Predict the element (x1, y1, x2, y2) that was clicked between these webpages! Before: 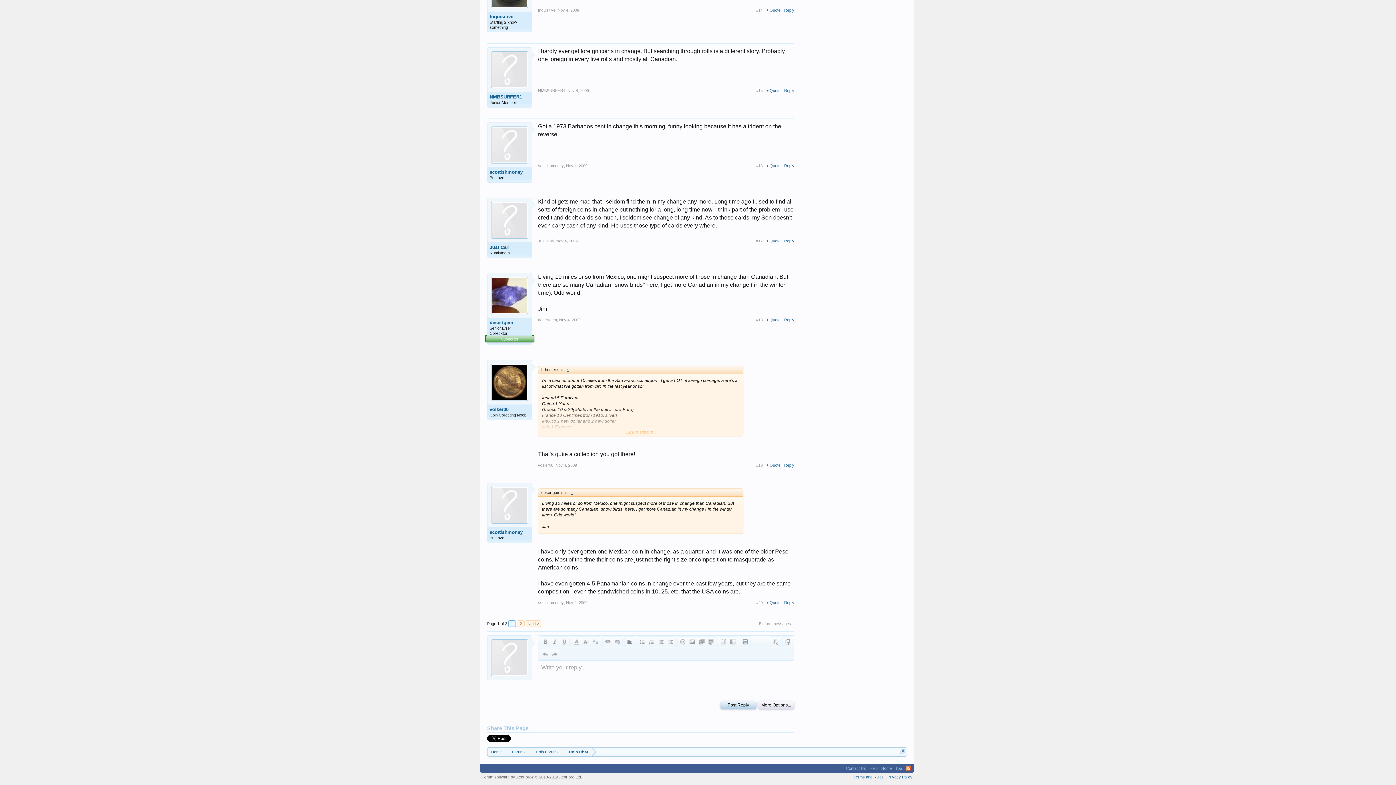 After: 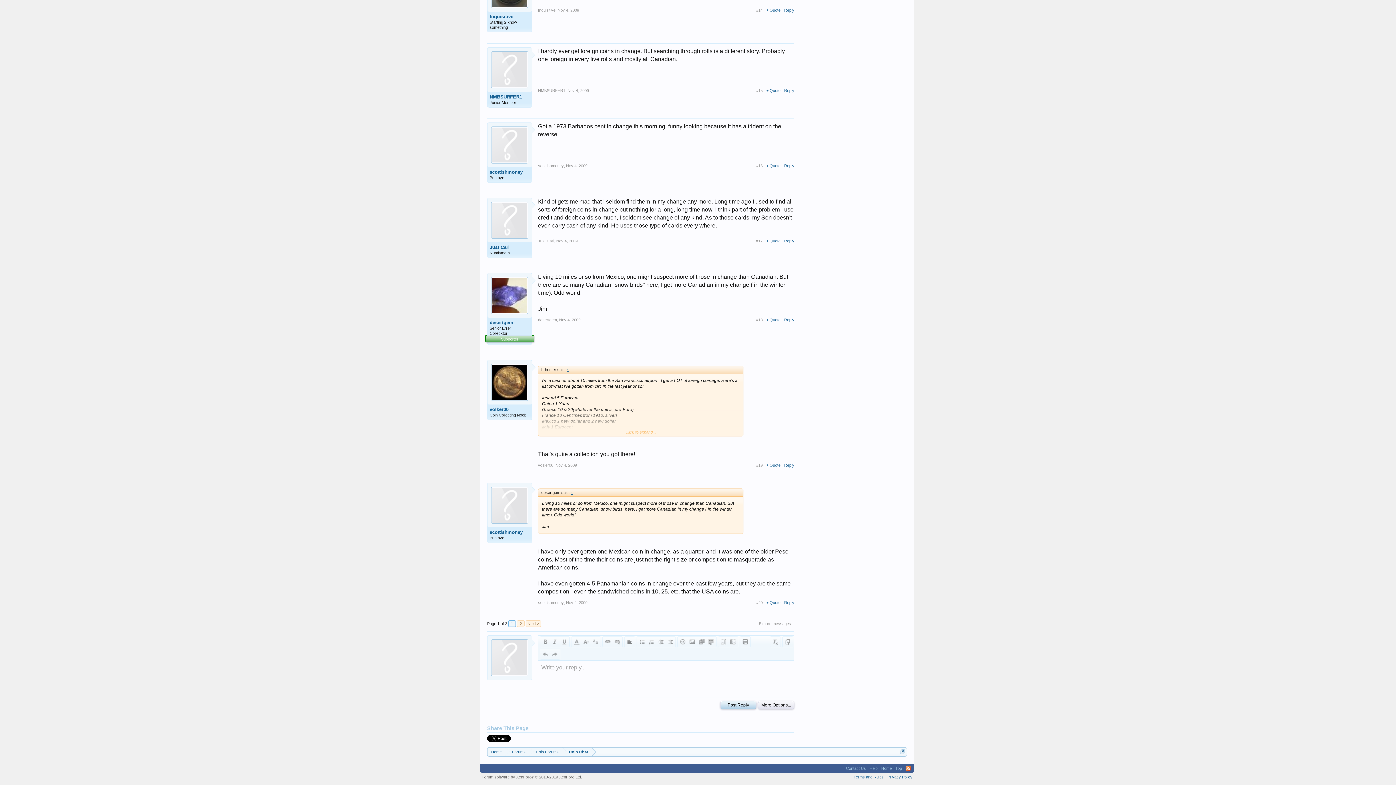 Action: bbox: (559, 317, 580, 322) label: Nov 4, 2009